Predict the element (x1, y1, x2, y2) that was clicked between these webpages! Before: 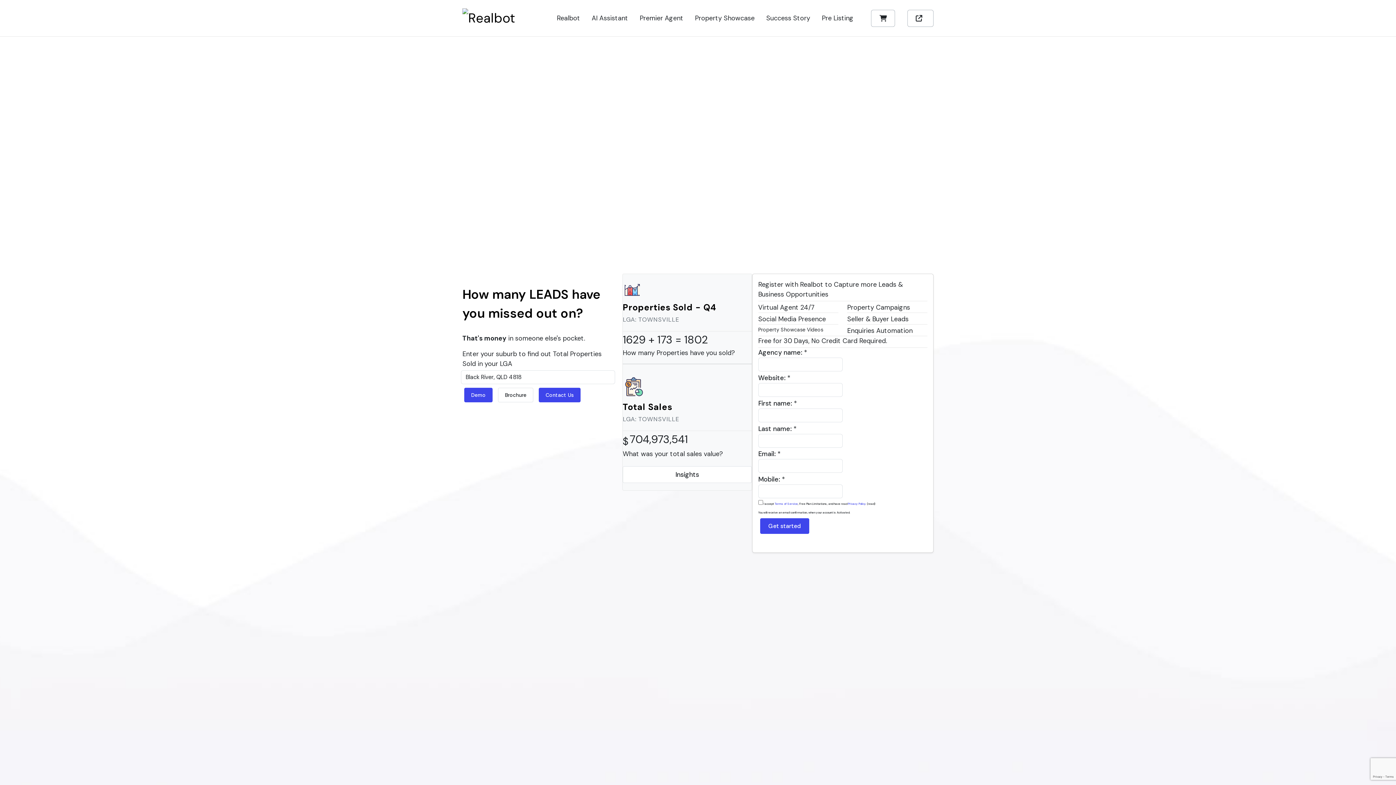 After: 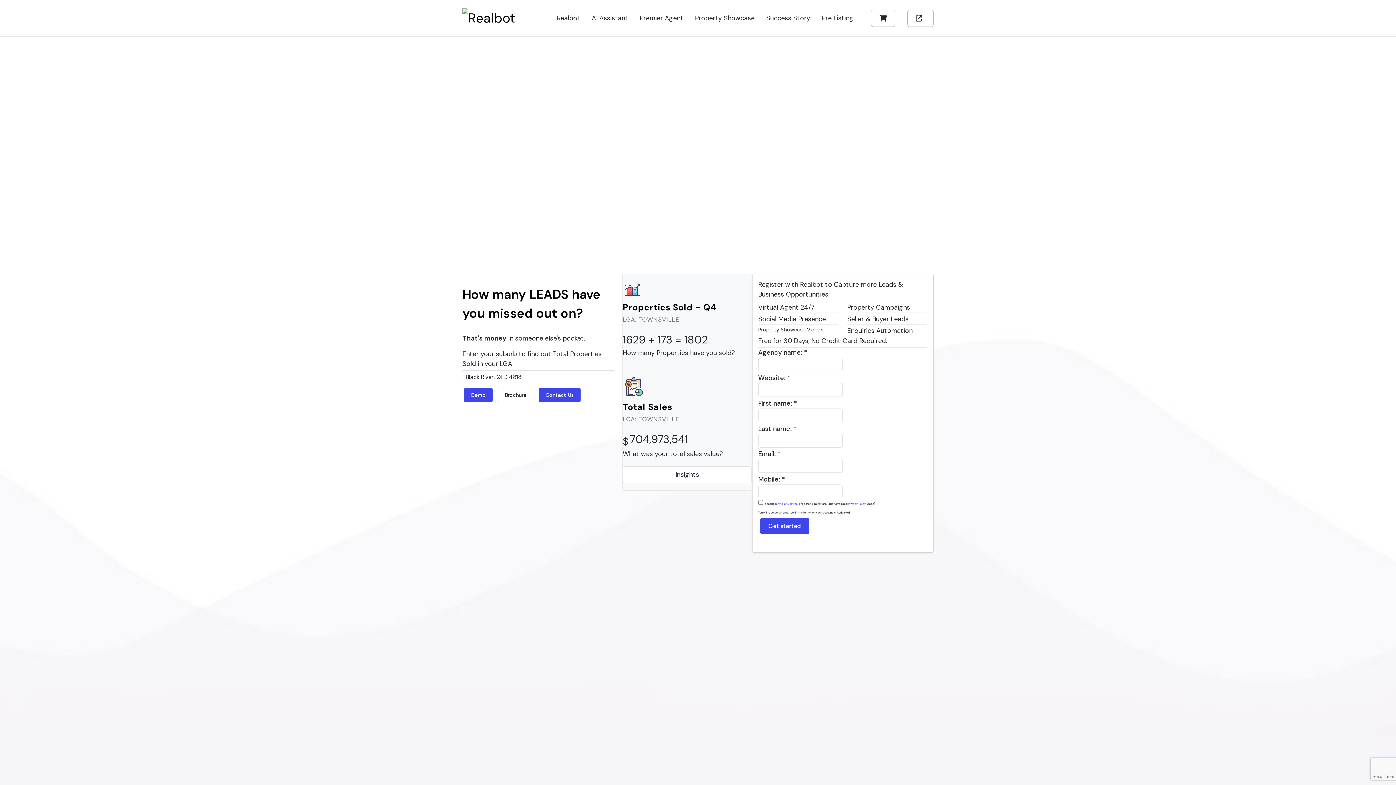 Action: label: Insights bbox: (622, 466, 751, 483)